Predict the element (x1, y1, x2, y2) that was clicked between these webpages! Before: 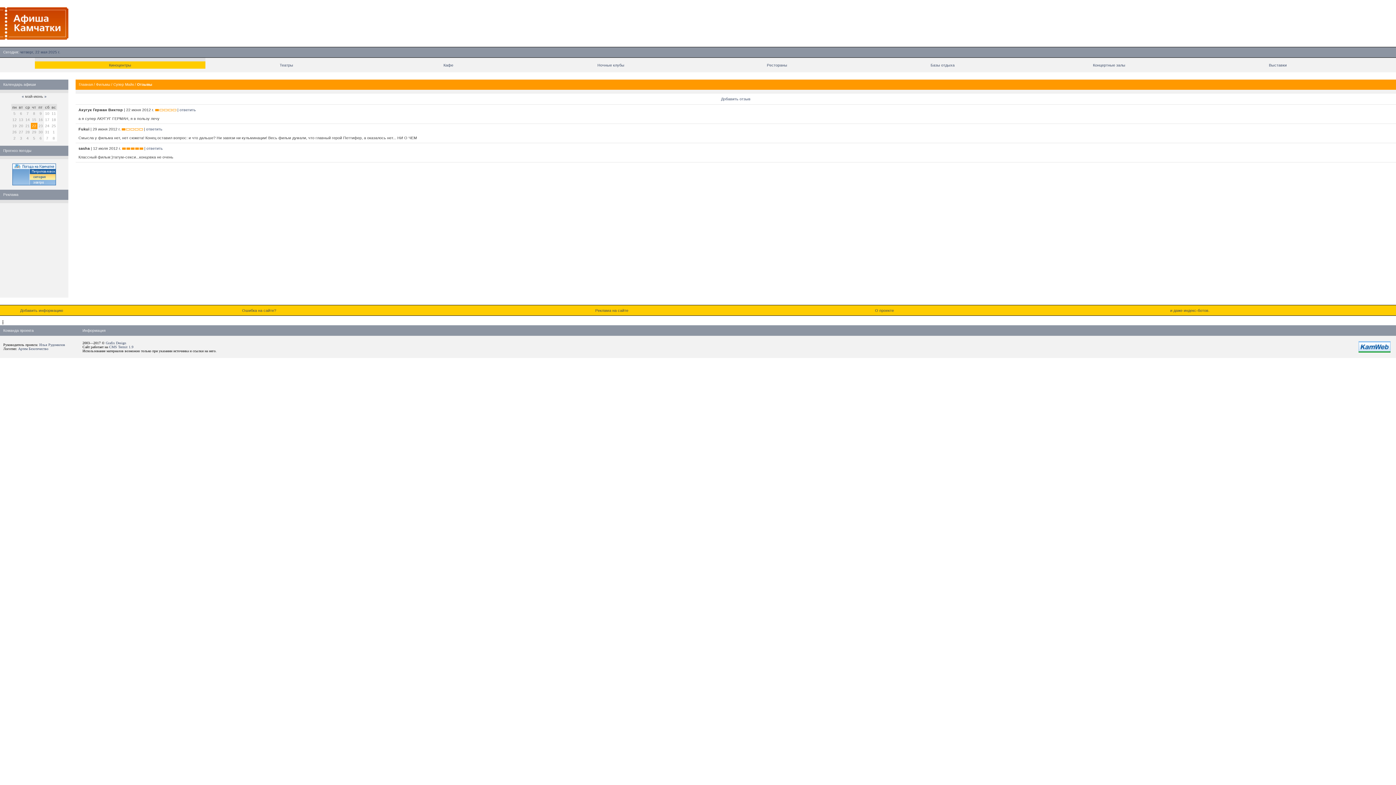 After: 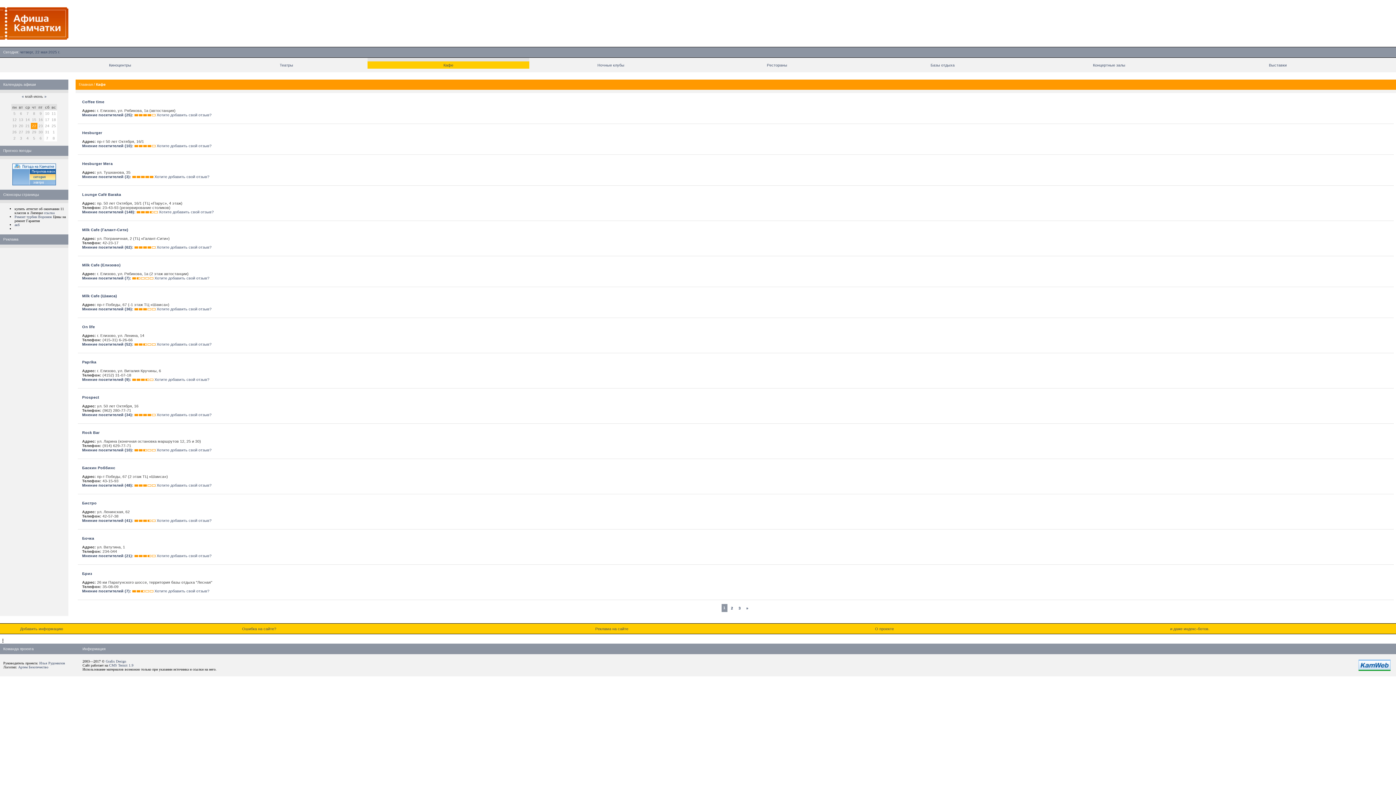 Action: label: Кафе bbox: (443, 62, 453, 67)